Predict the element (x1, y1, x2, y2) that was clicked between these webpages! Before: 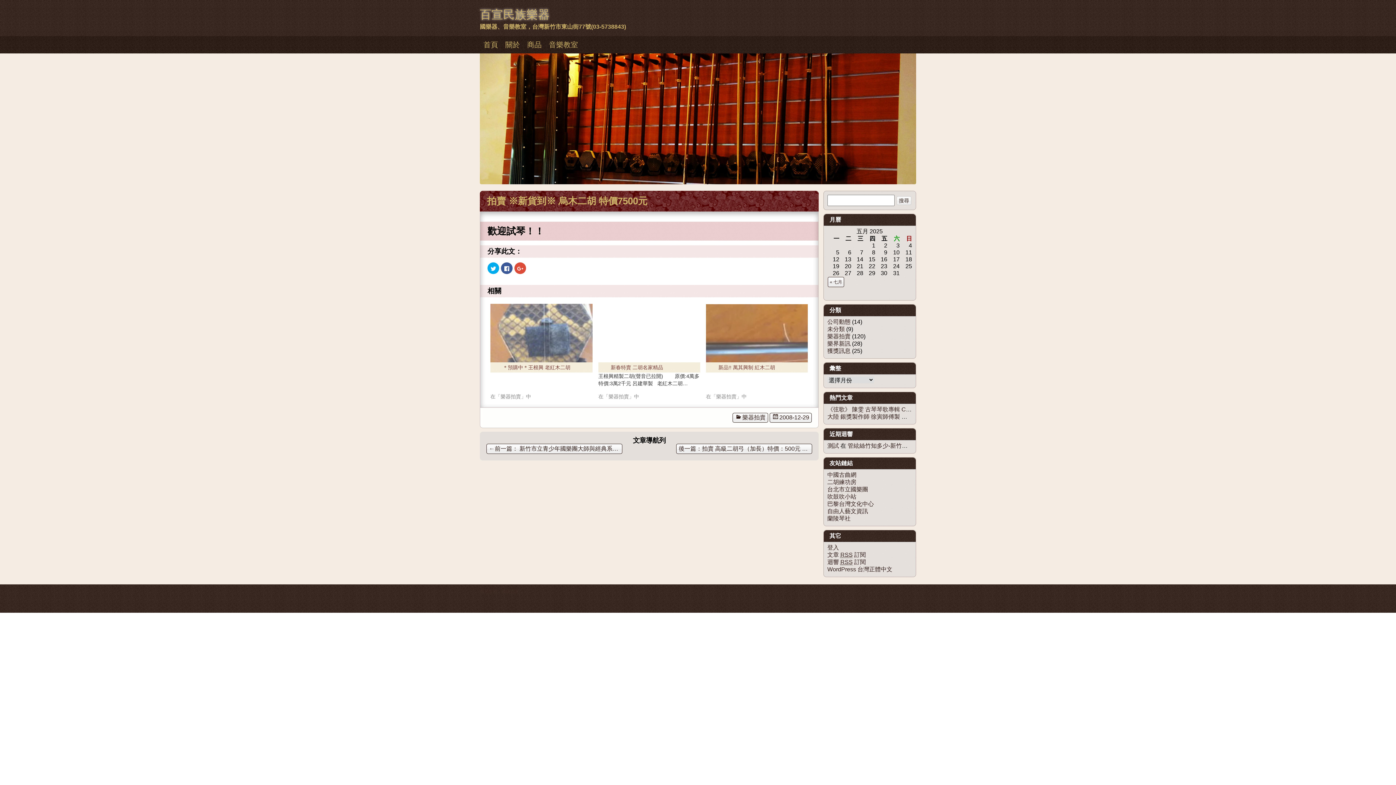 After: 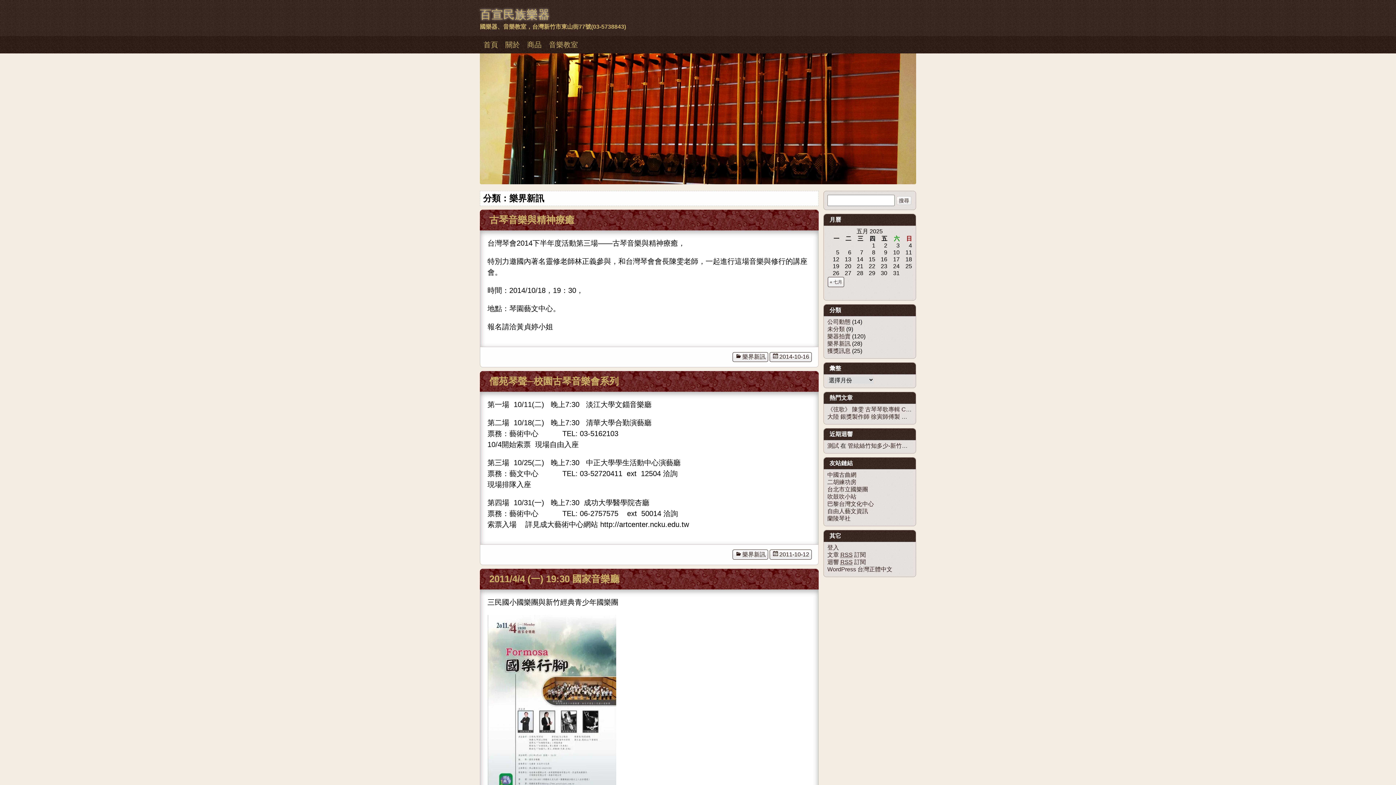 Action: bbox: (827, 340, 850, 346) label: 樂界新訊